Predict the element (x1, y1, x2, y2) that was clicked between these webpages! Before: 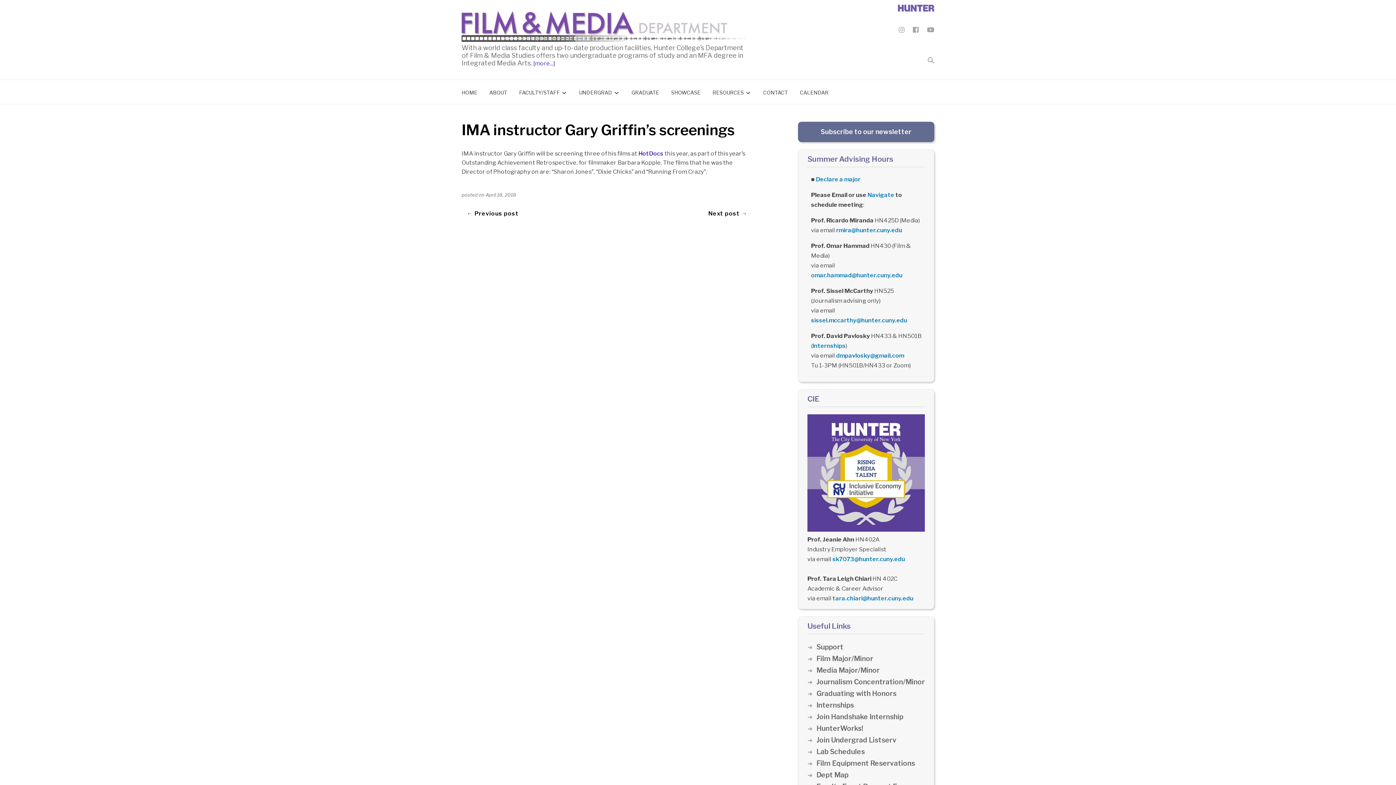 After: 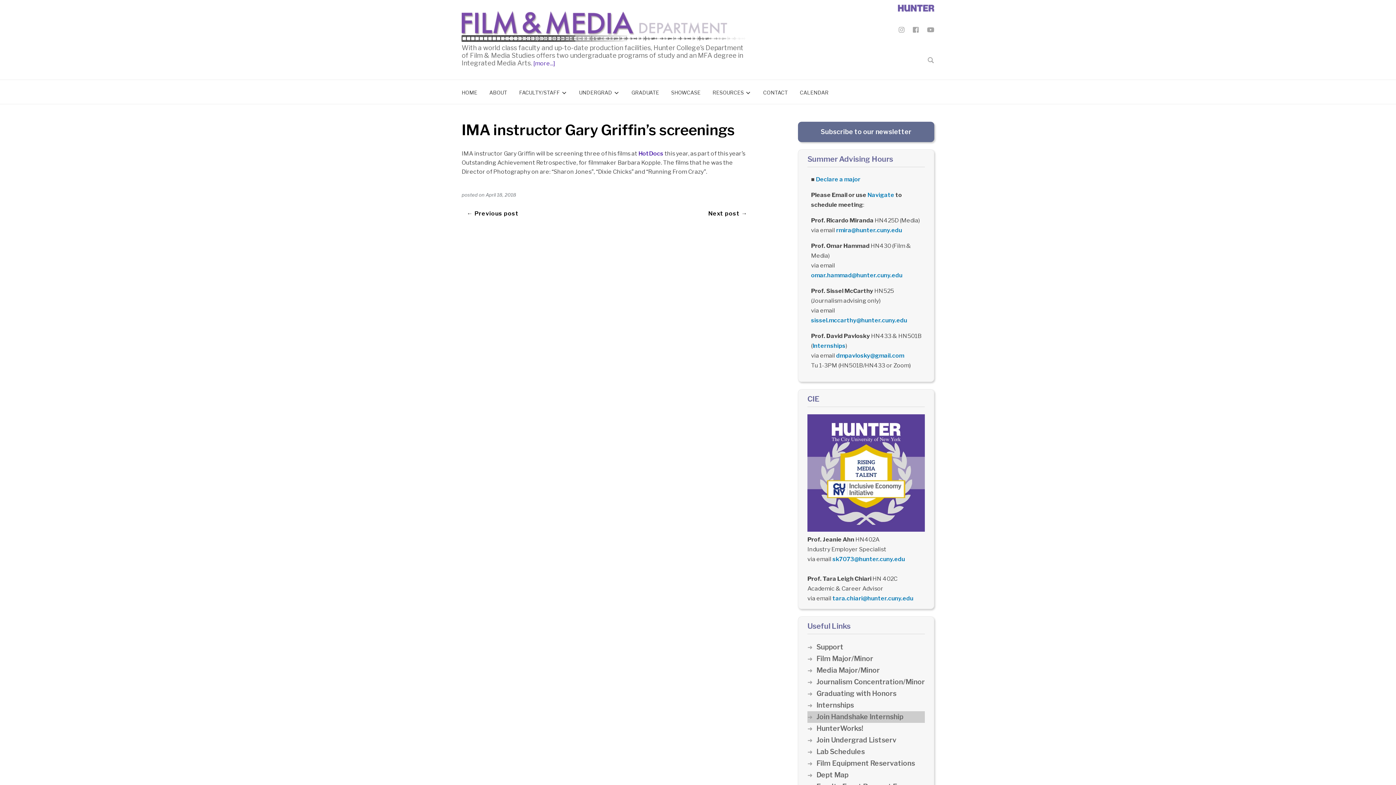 Action: label: Join Handshake Internship bbox: (816, 713, 903, 721)